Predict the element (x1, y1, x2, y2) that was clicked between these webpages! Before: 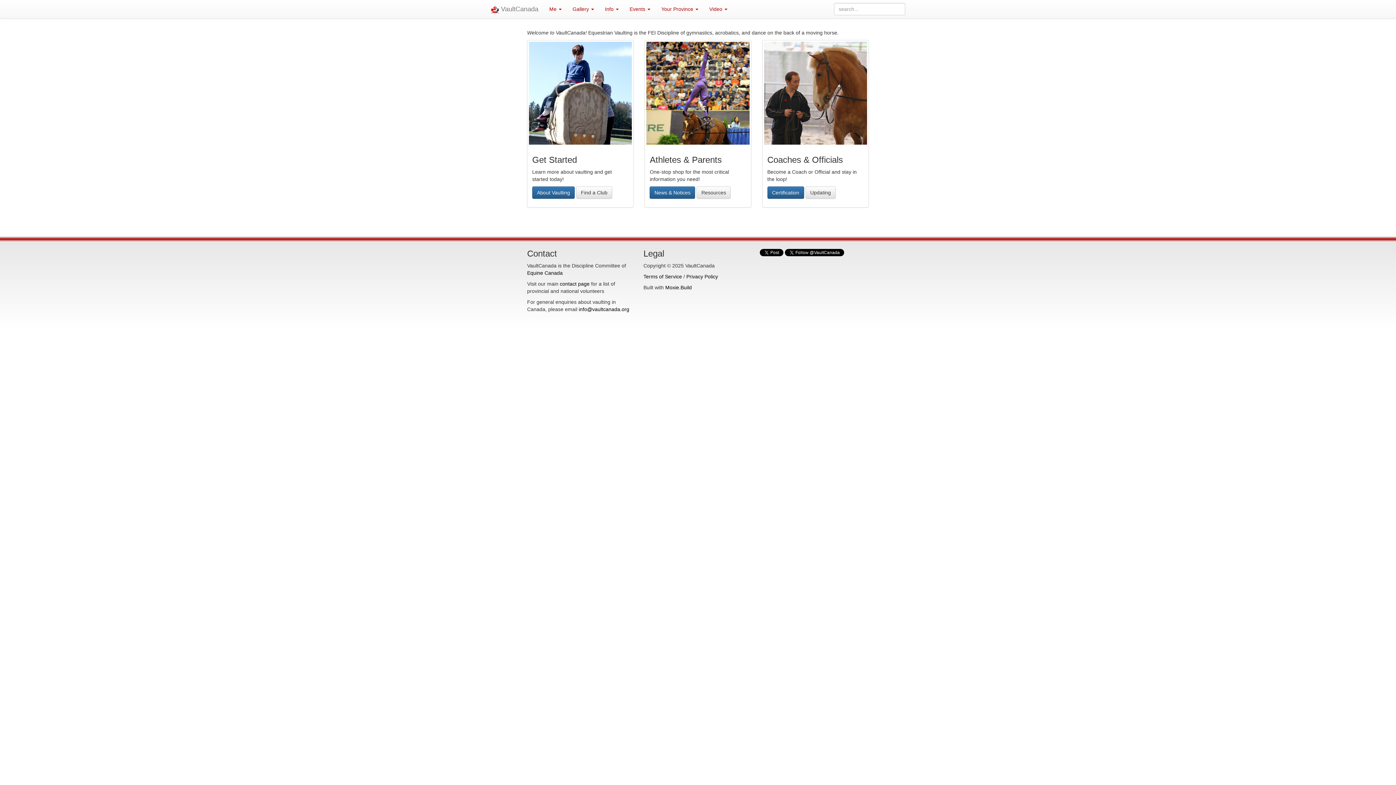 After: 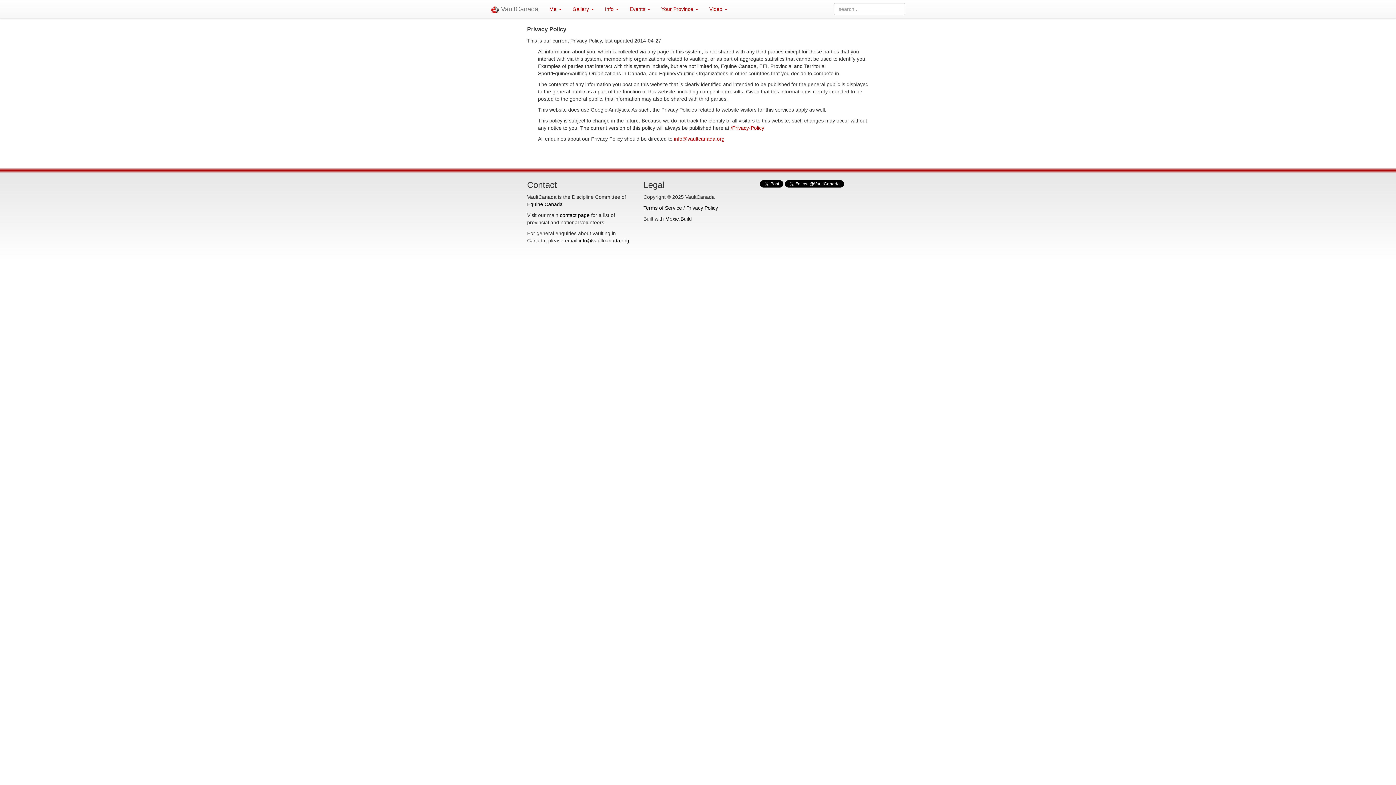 Action: label: Privacy Policy bbox: (686, 273, 718, 279)